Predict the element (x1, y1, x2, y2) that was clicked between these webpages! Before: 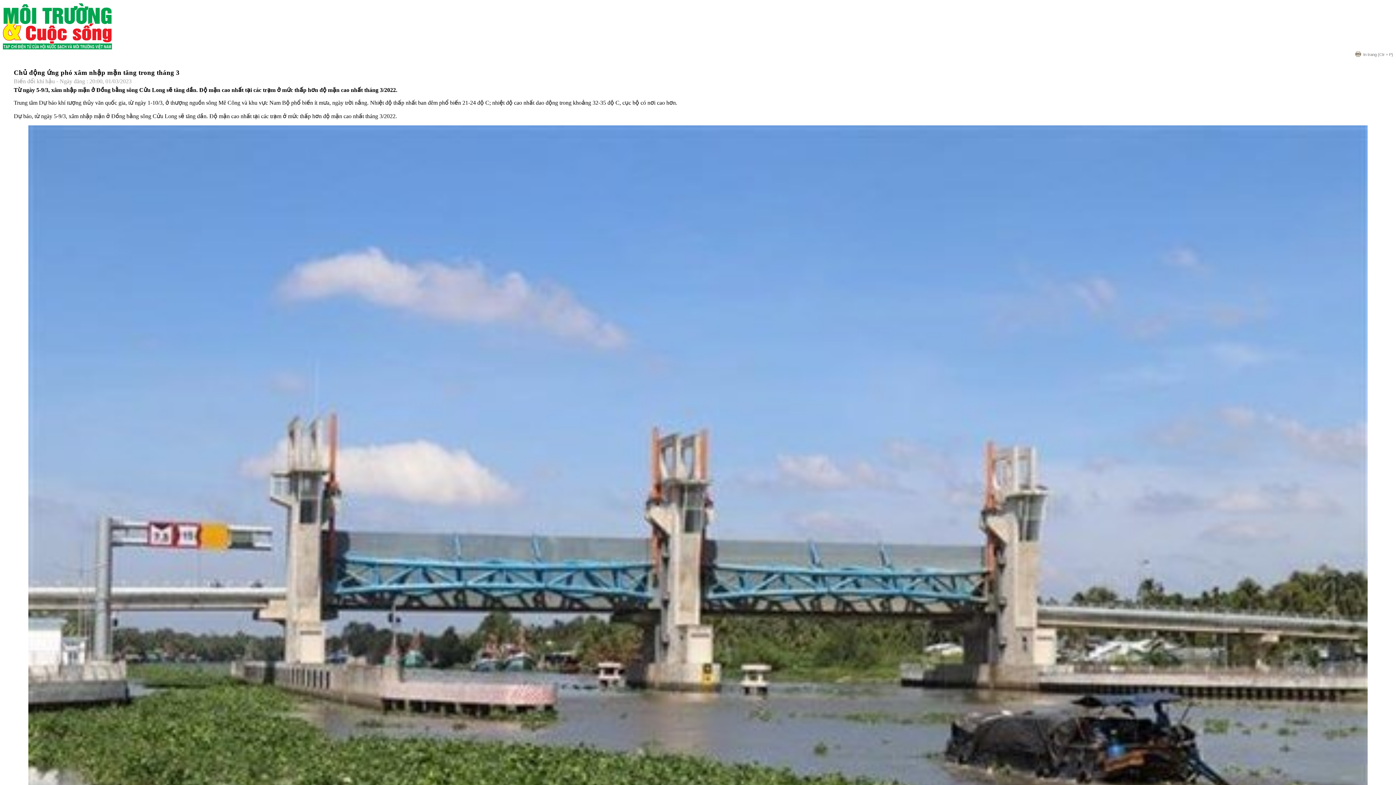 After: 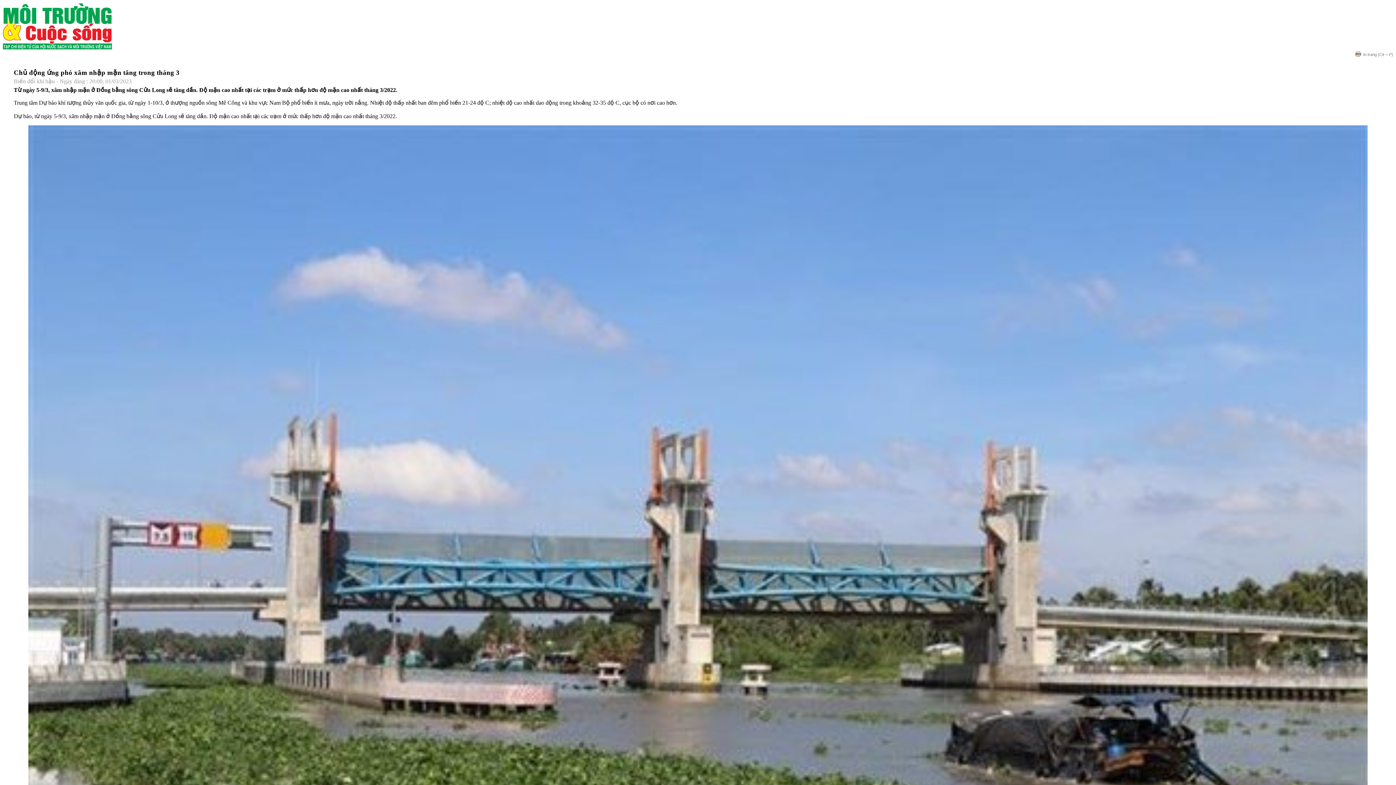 Action: bbox: (1348, 52, 1393, 56) label: In trang (Ctr + P)